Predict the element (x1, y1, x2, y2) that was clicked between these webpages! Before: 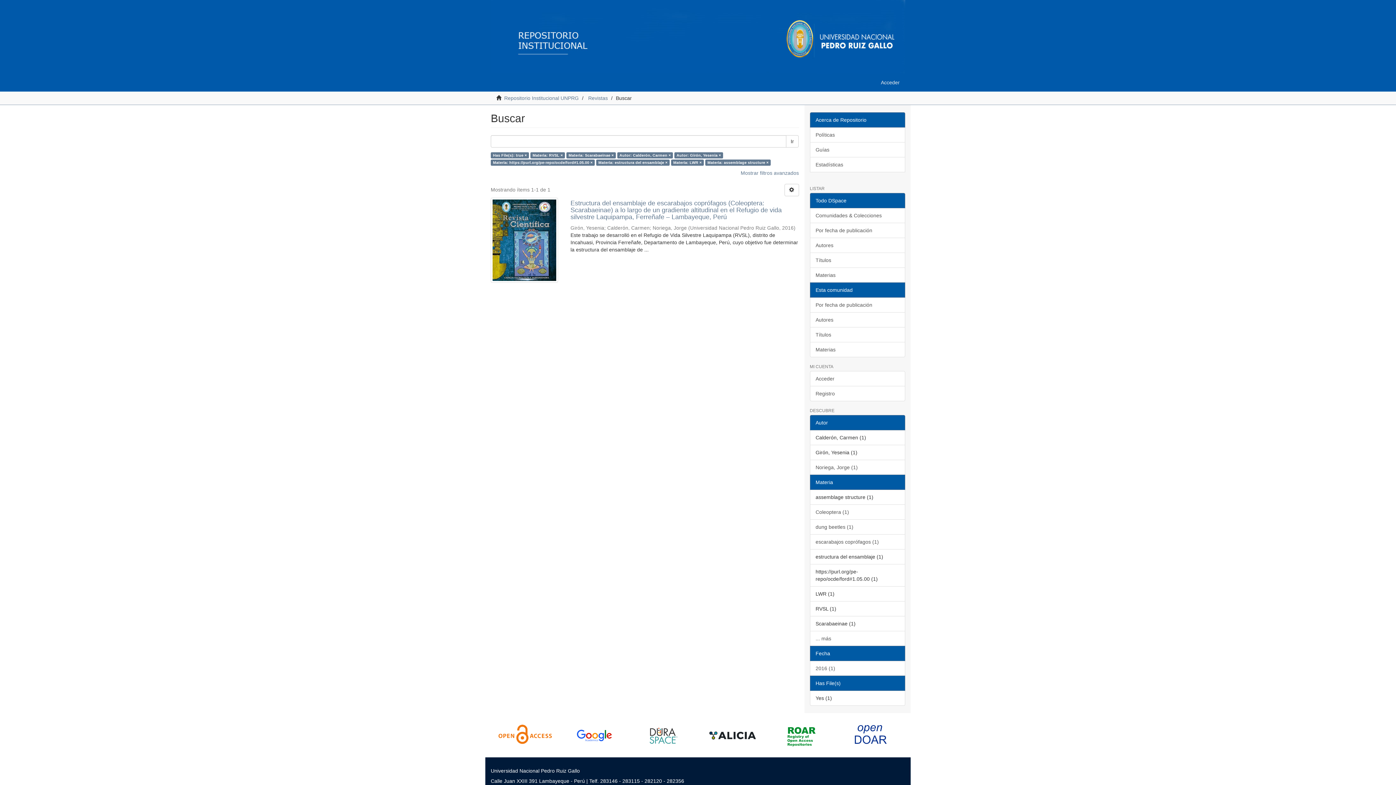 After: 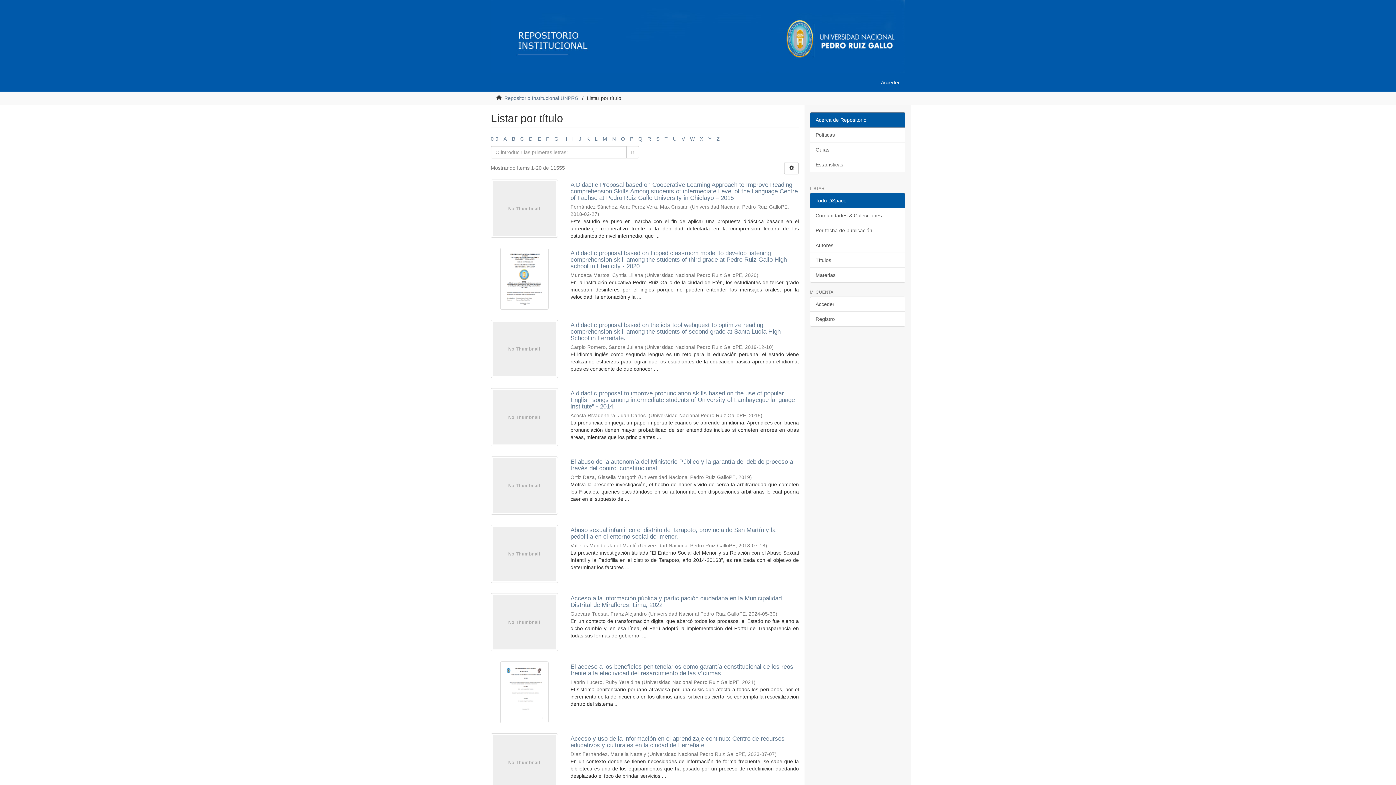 Action: bbox: (810, 252, 905, 267) label: Títulos